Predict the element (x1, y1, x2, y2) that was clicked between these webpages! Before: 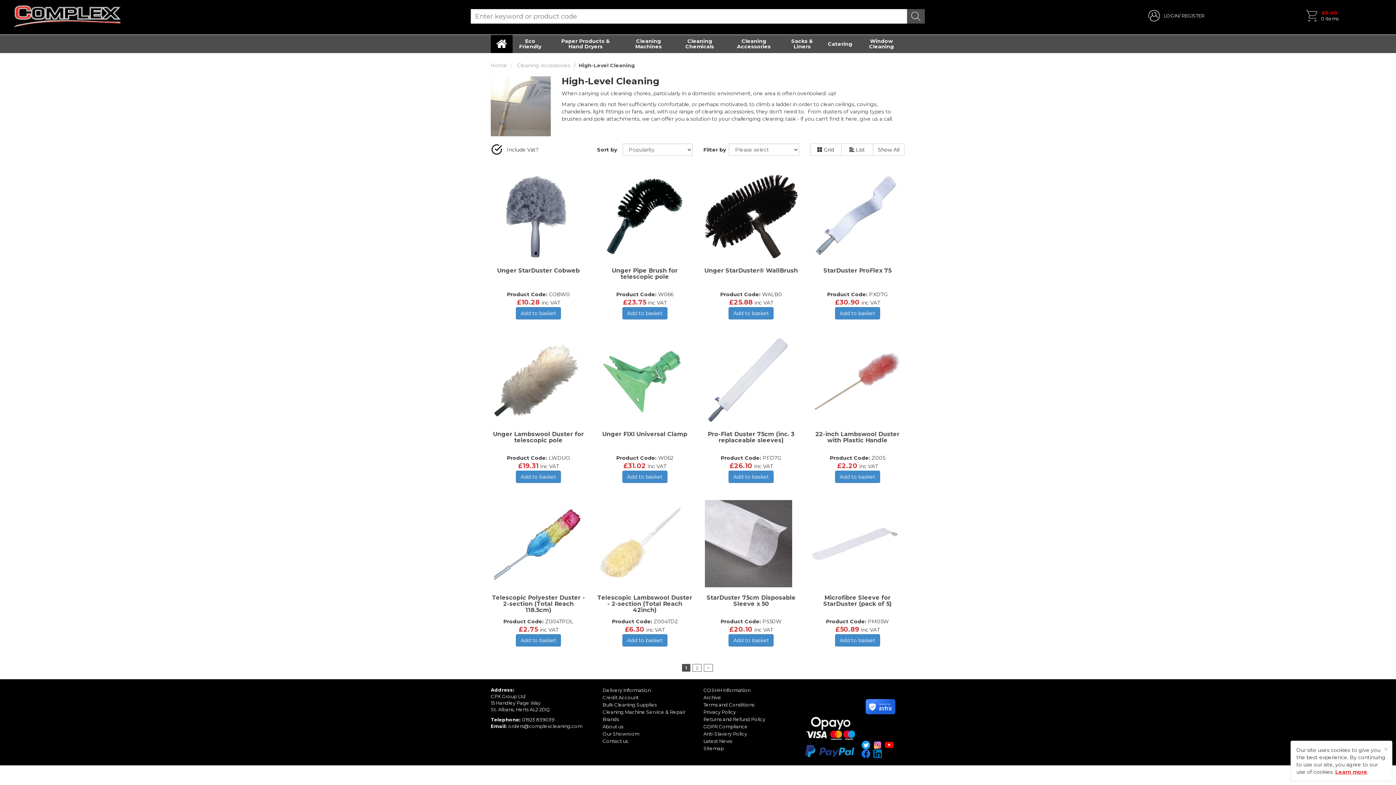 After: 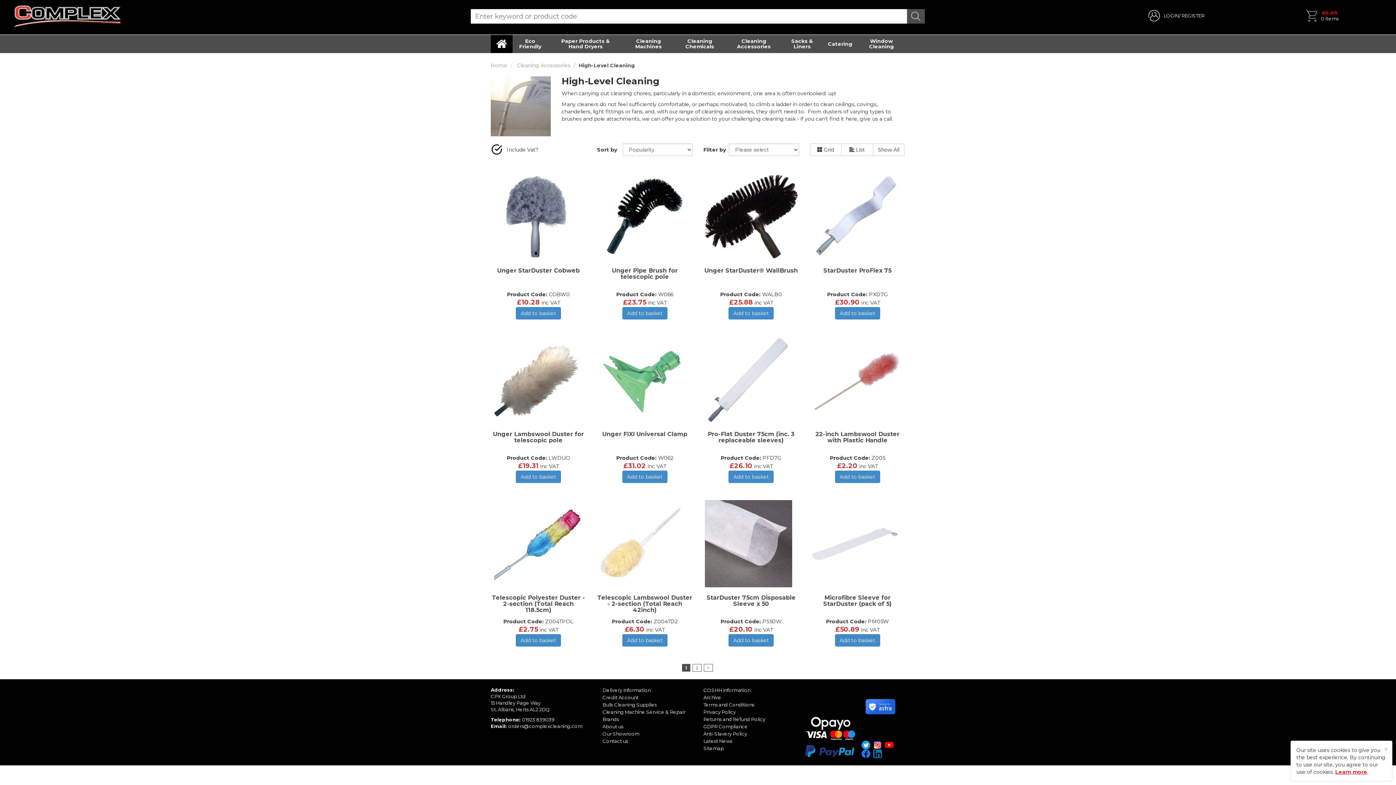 Action: label: Learn more bbox: (1335, 769, 1367, 775)